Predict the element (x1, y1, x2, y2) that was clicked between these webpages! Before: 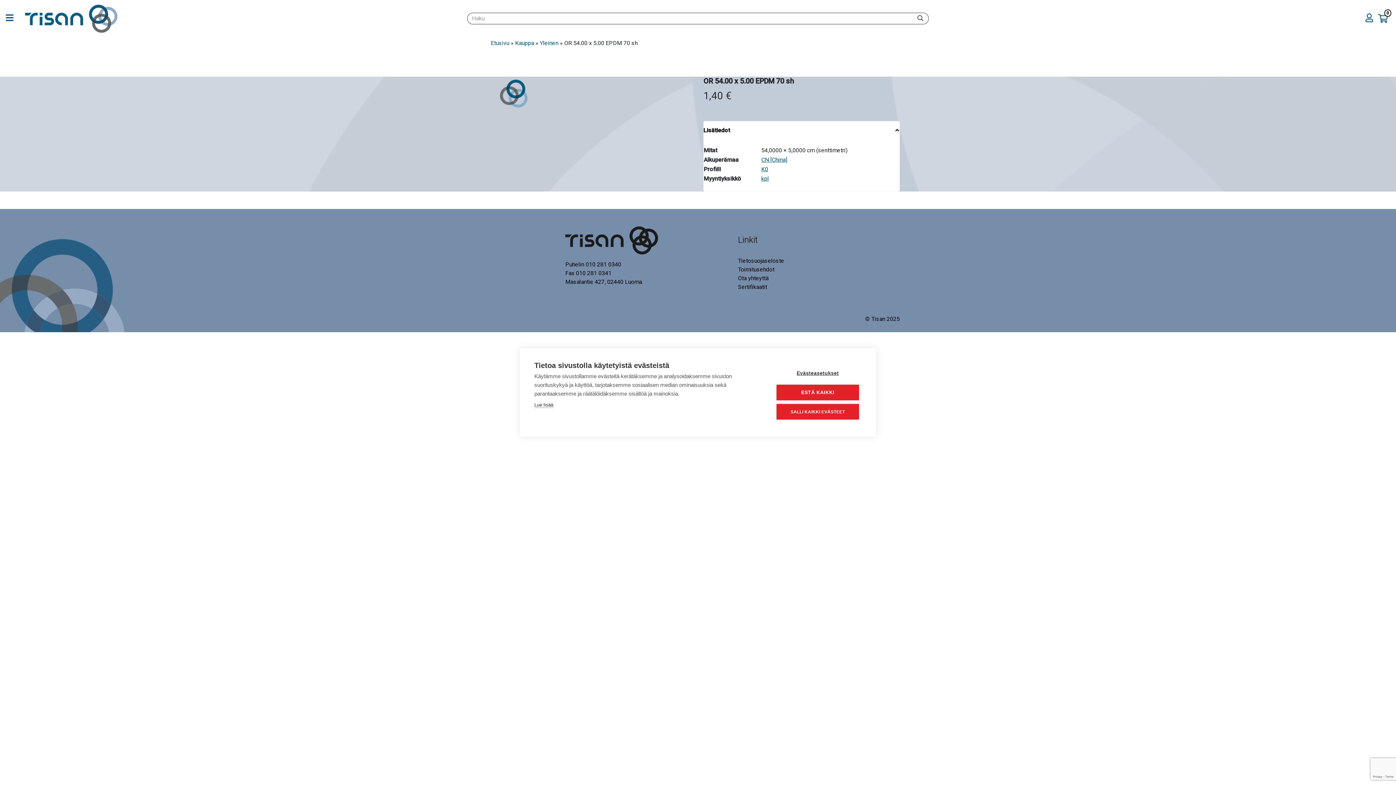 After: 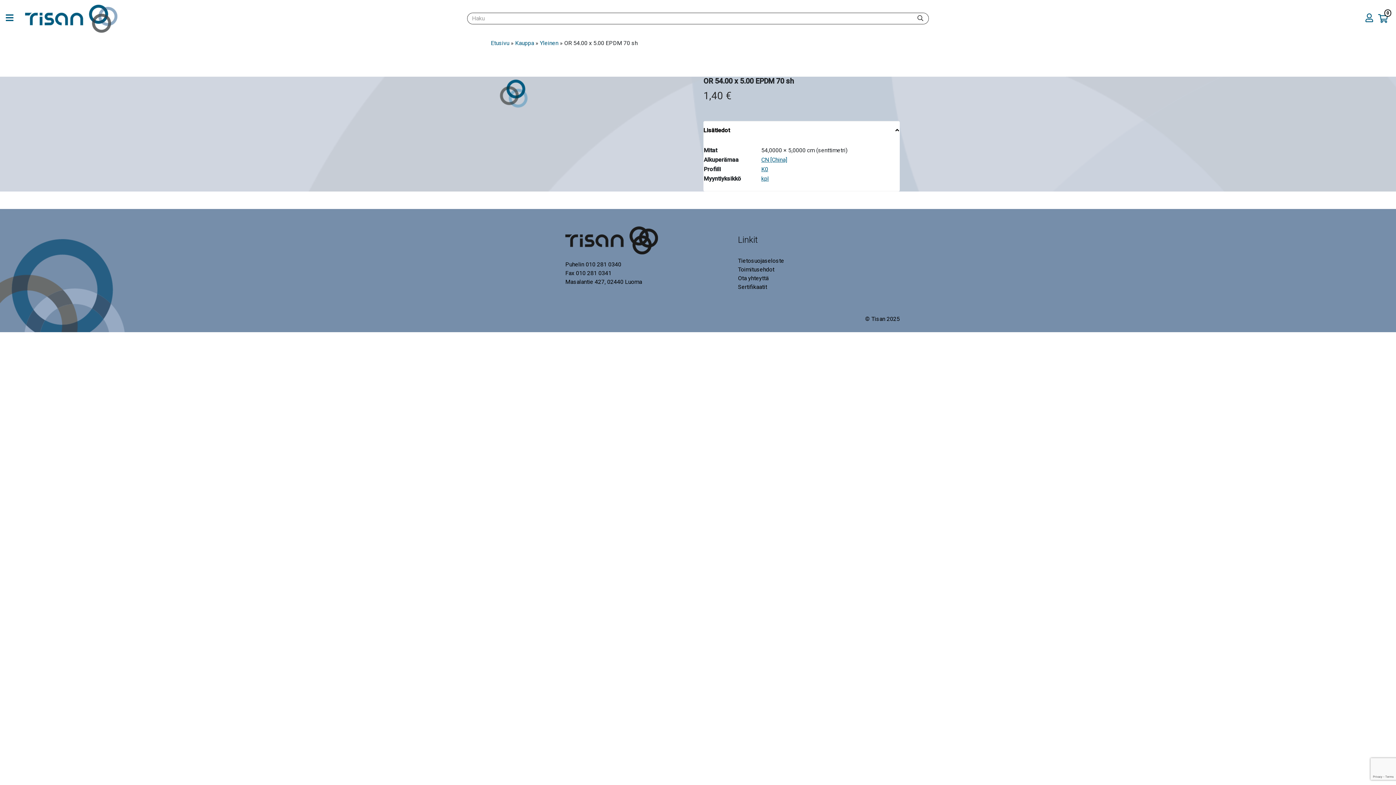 Action: bbox: (776, 384, 859, 400) label: ESTÄ KAIKKI